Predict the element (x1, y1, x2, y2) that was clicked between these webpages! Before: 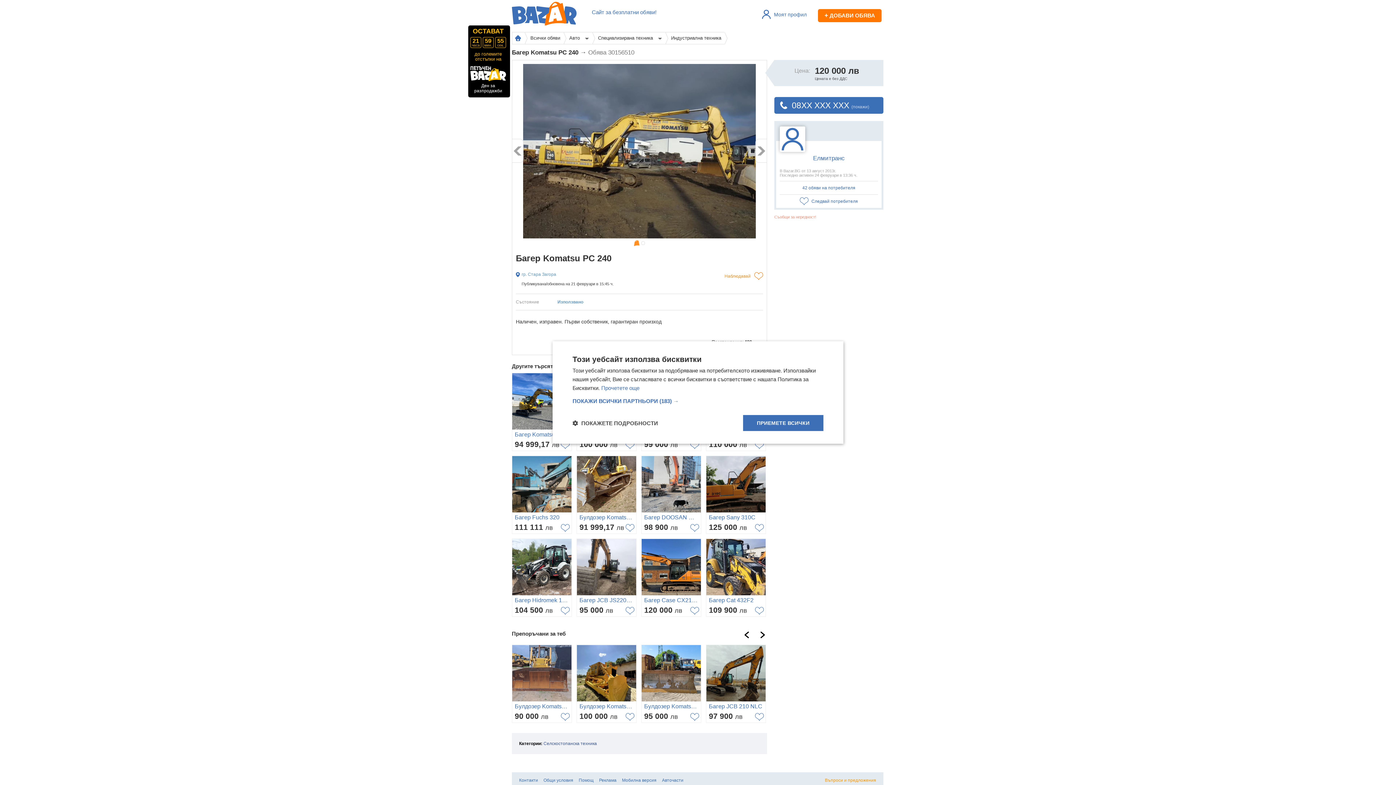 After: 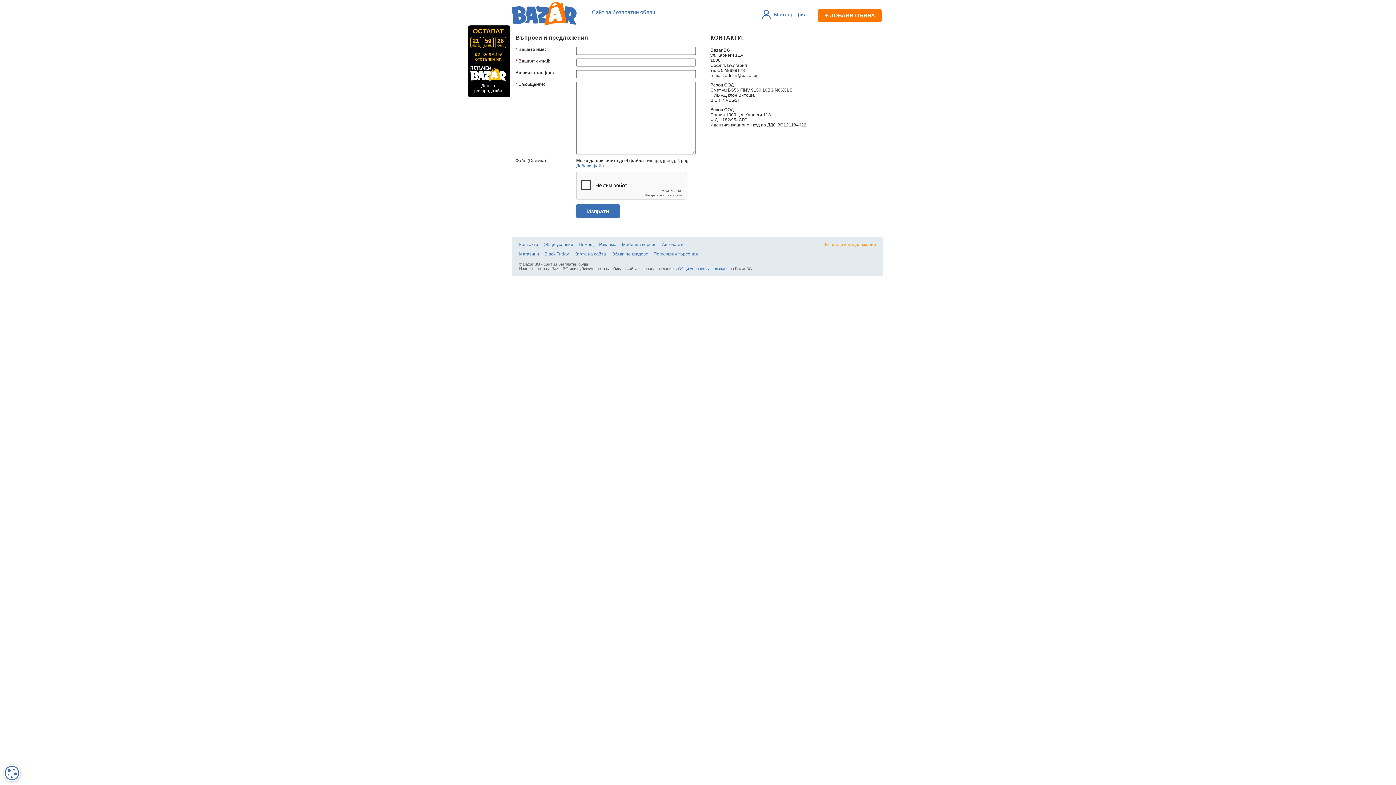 Action: label: Въпроси и предложения bbox: (825, 778, 876, 783)